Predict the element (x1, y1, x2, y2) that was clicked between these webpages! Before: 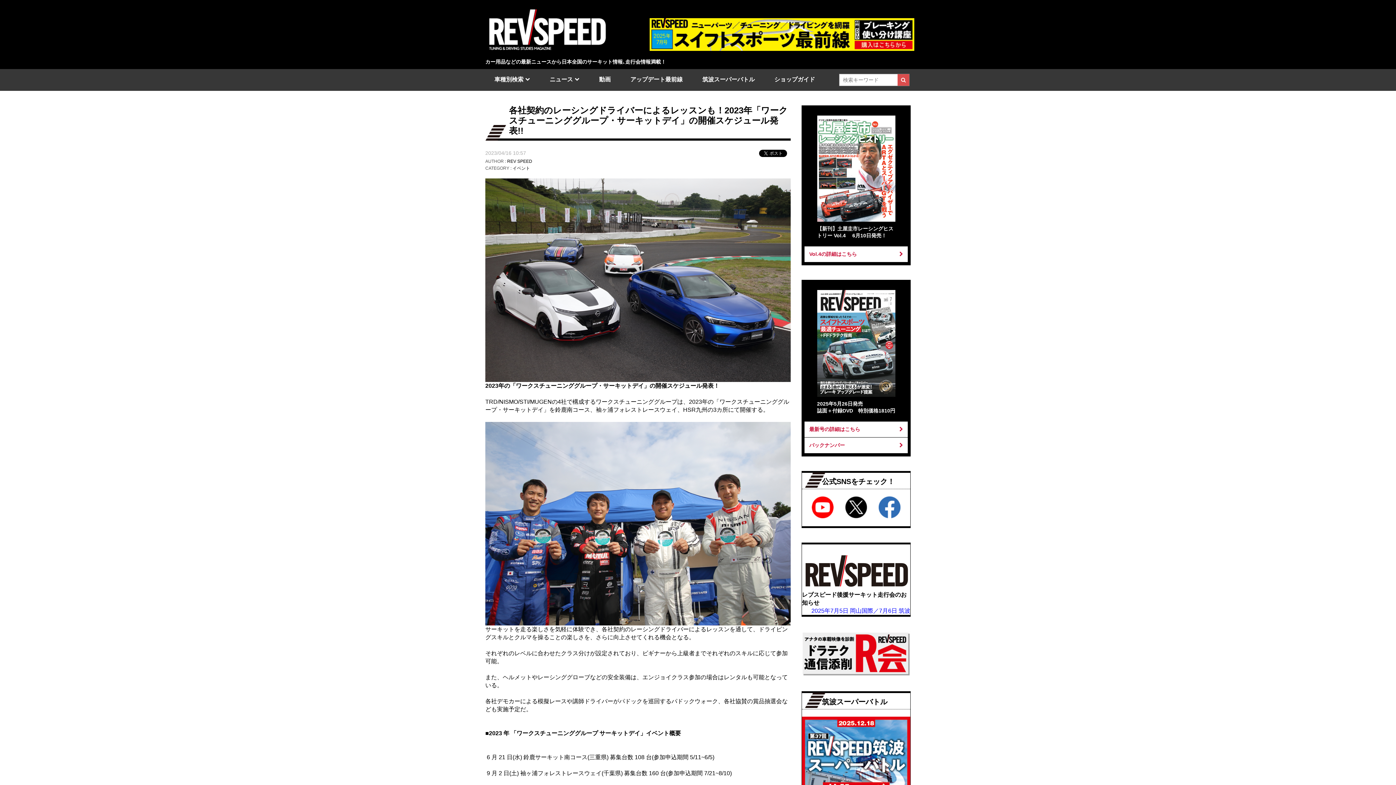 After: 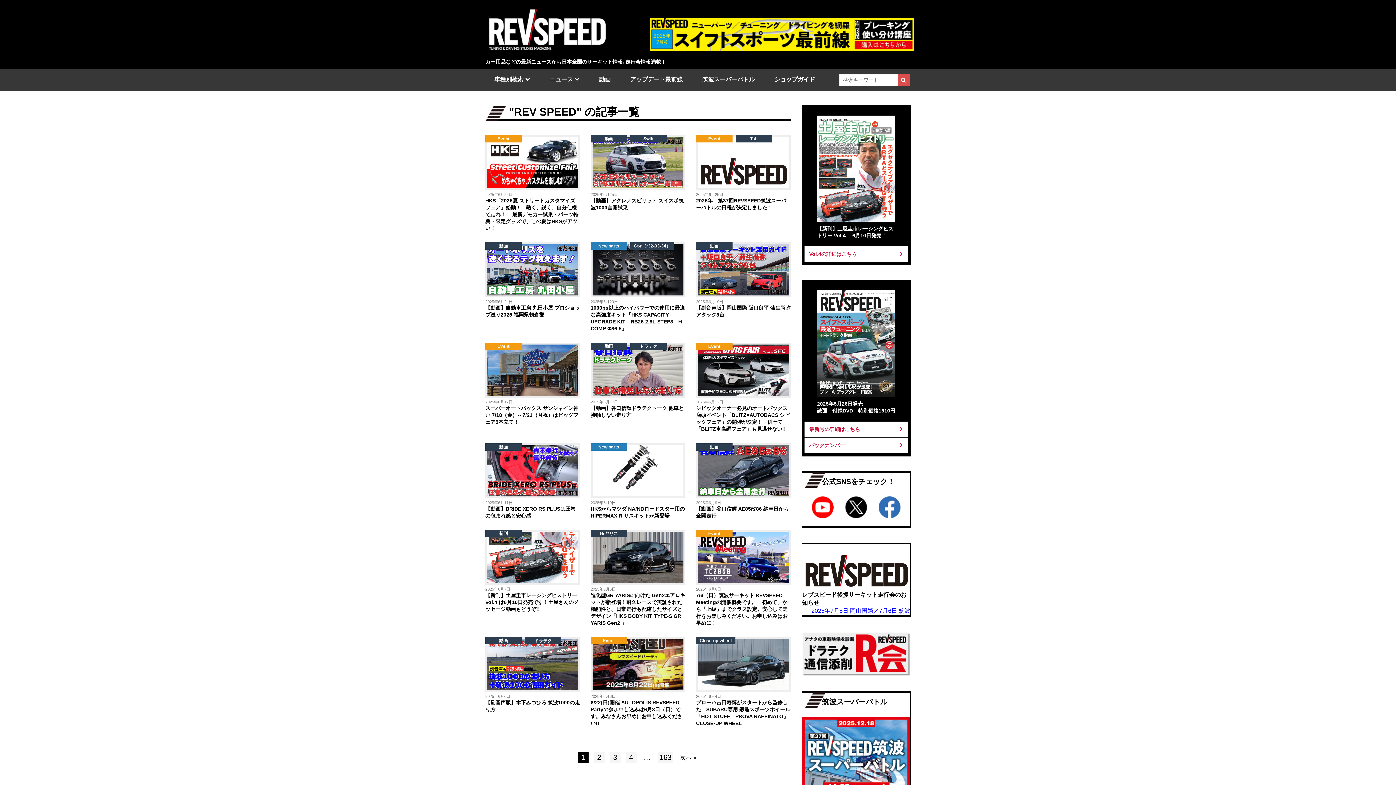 Action: label: REV SPEED bbox: (507, 158, 532, 164)